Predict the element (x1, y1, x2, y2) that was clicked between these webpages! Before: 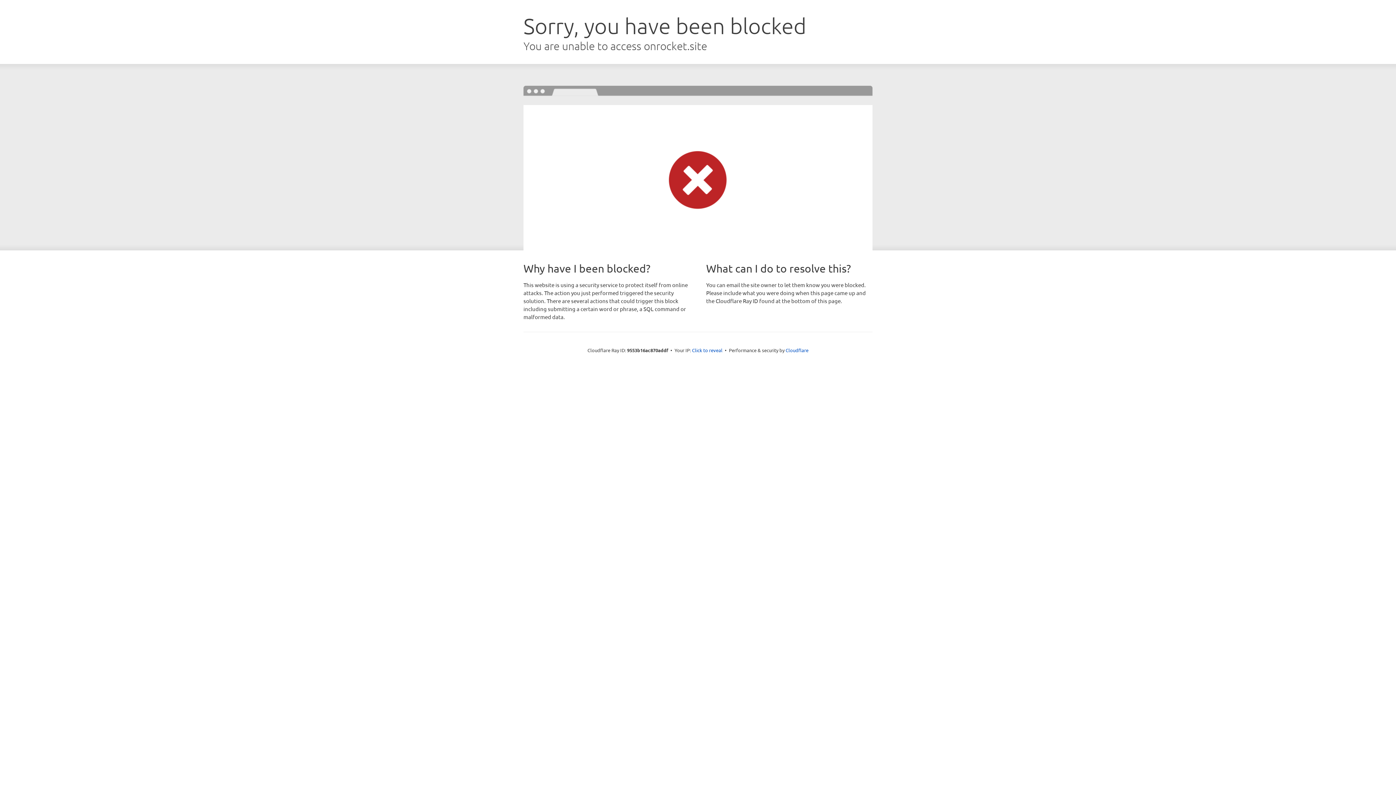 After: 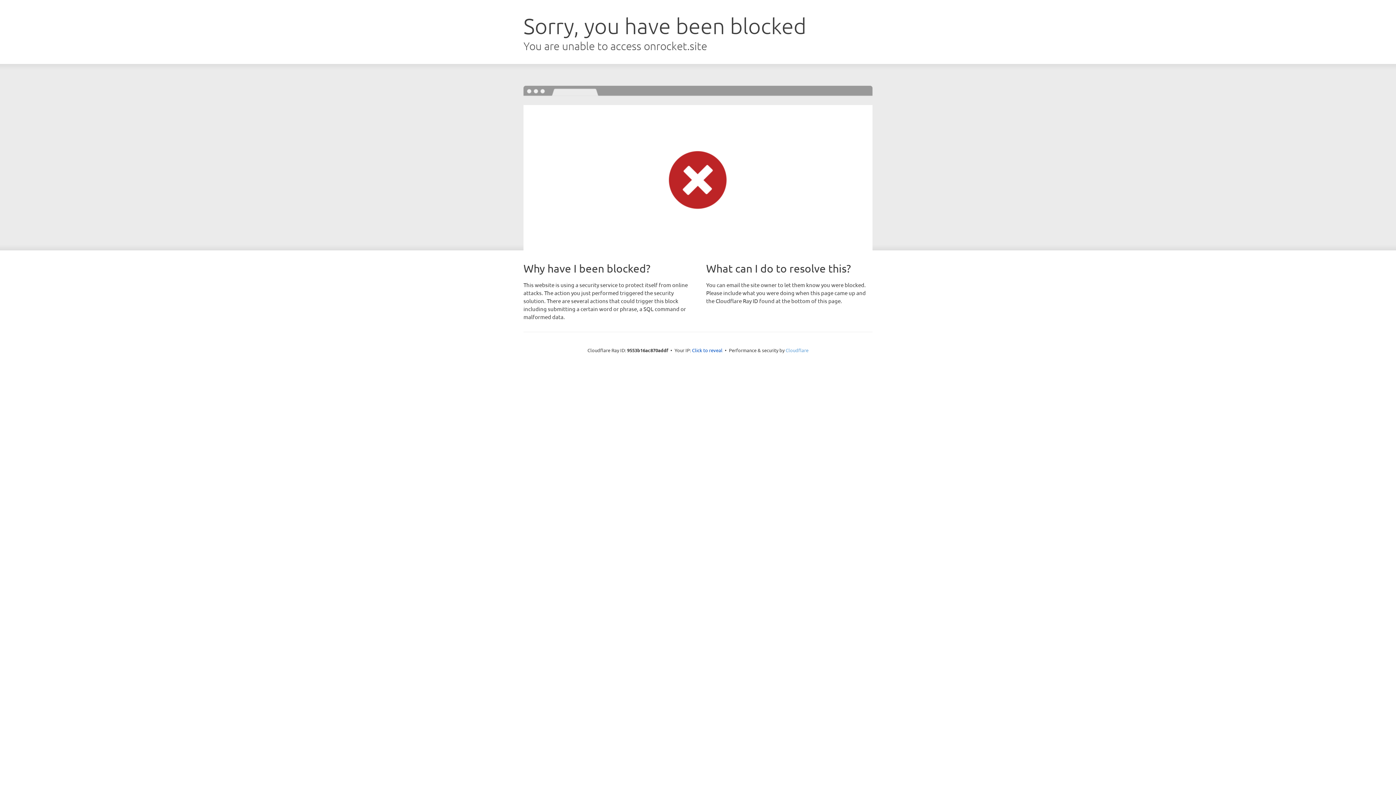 Action: bbox: (785, 347, 808, 353) label: Cloudflare